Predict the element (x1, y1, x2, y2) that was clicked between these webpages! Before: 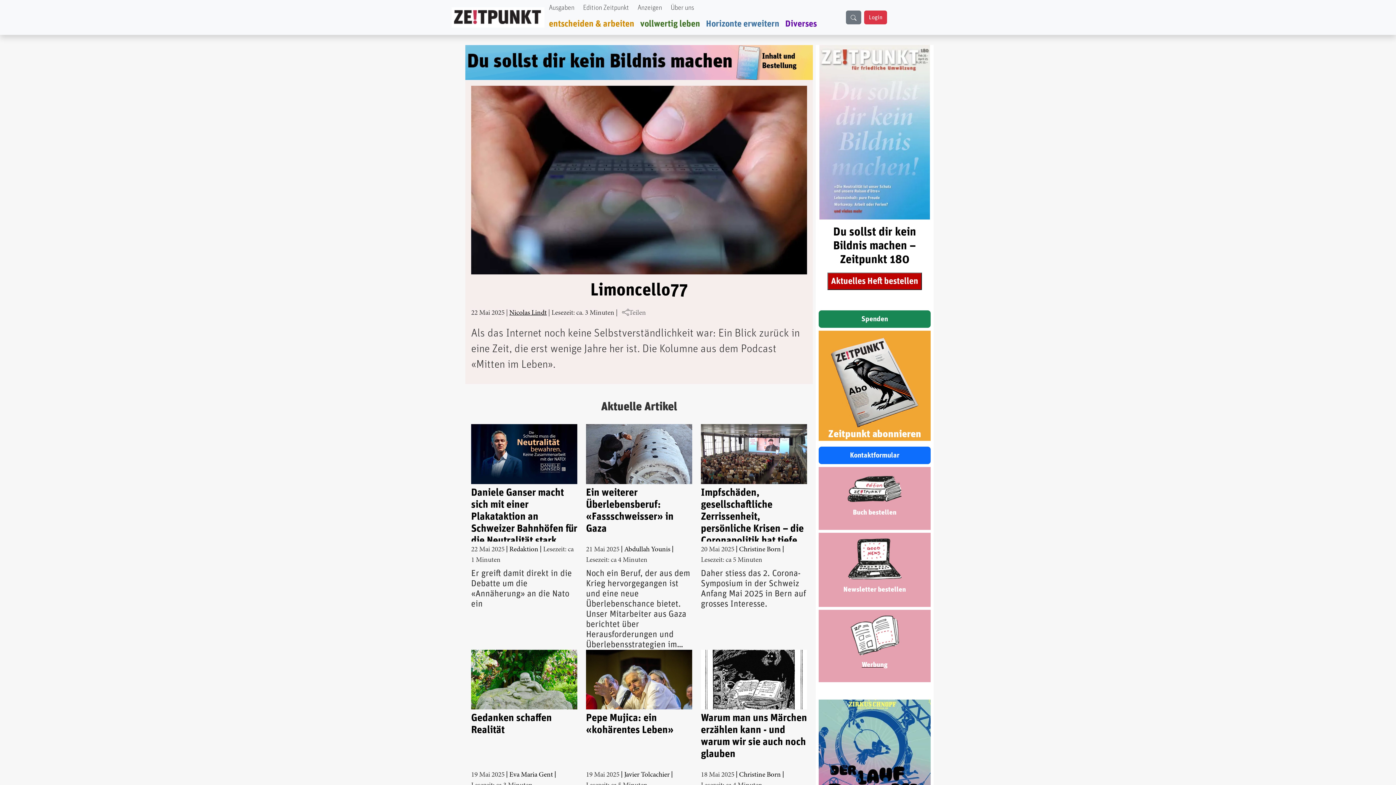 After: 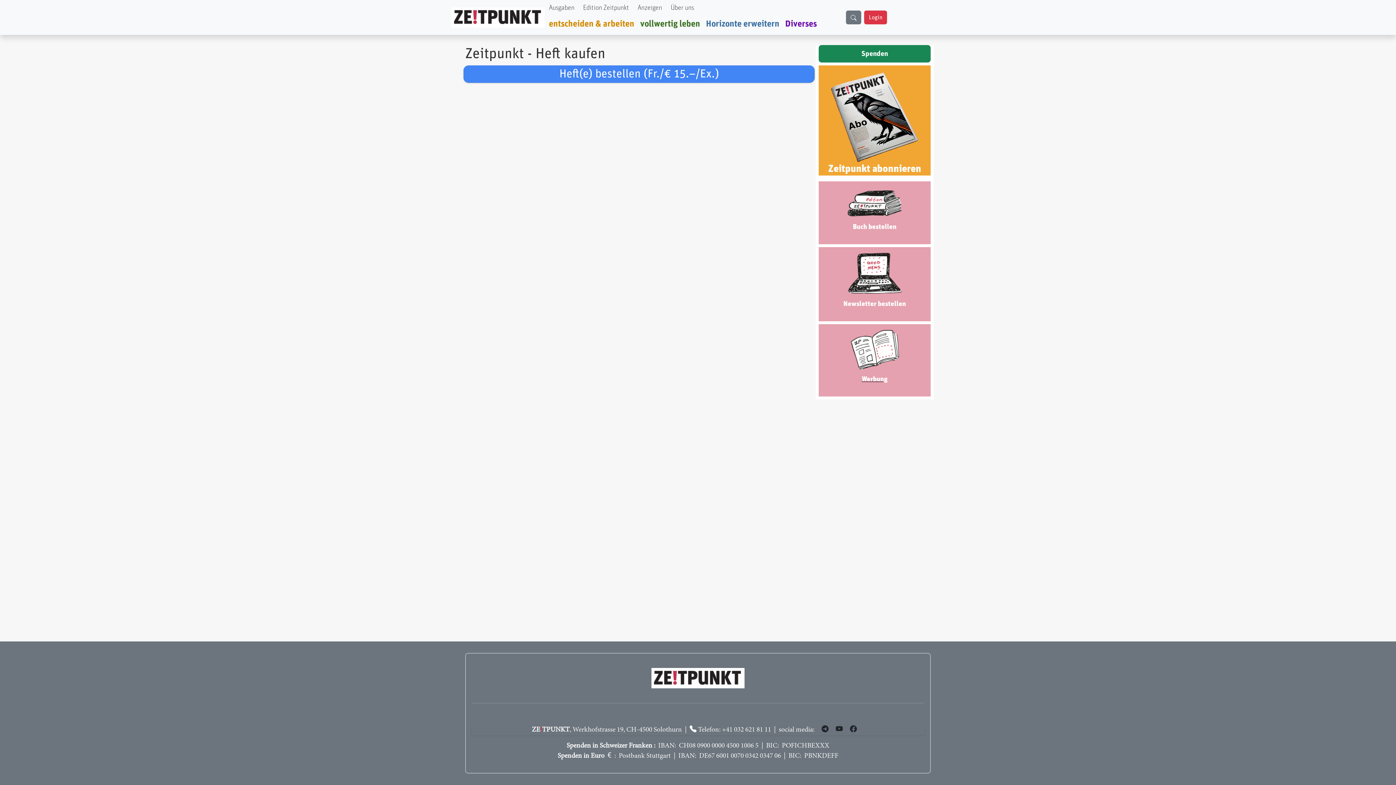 Action: label: Aktuelles Heft bestellen bbox: (827, 278, 922, 285)